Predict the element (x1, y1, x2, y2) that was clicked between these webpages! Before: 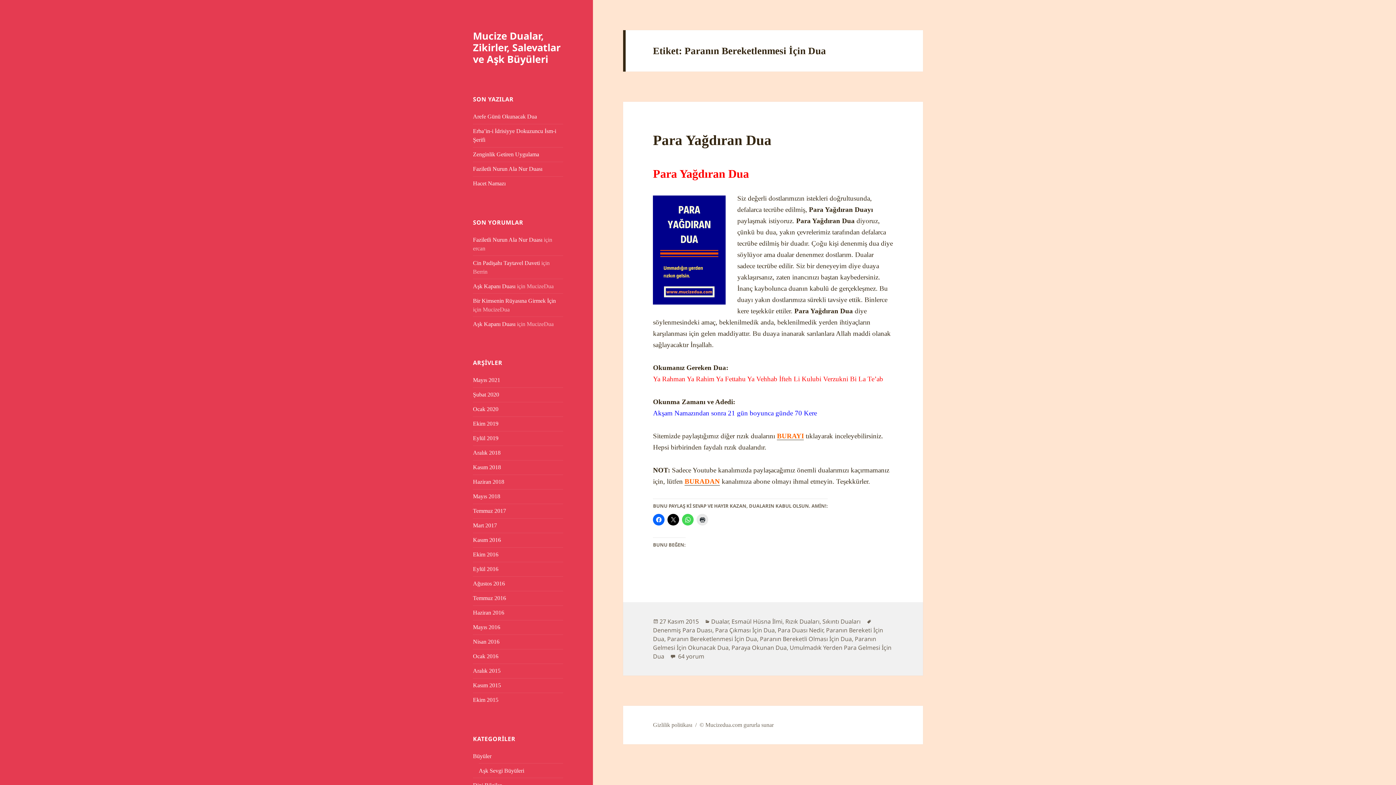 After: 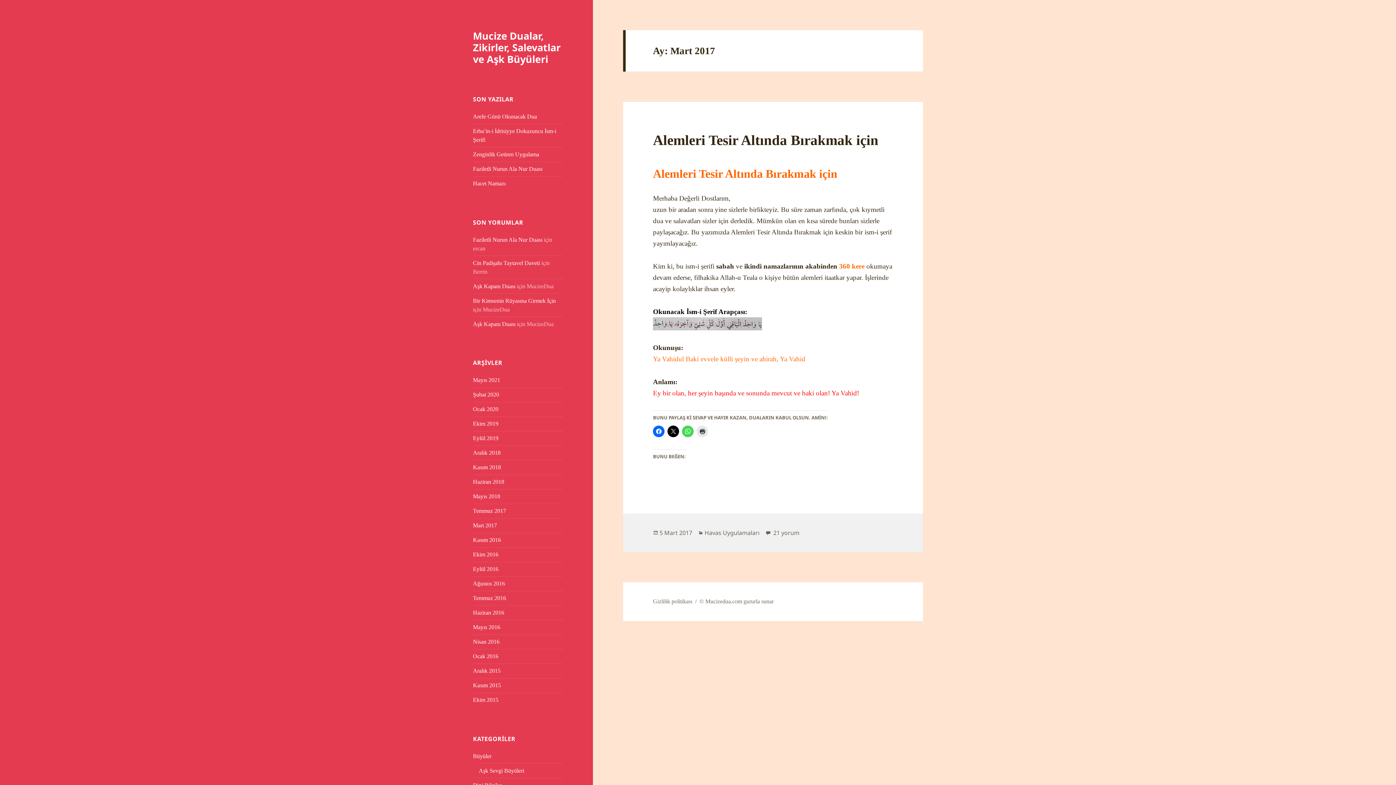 Action: label: Mart 2017 bbox: (473, 522, 497, 528)